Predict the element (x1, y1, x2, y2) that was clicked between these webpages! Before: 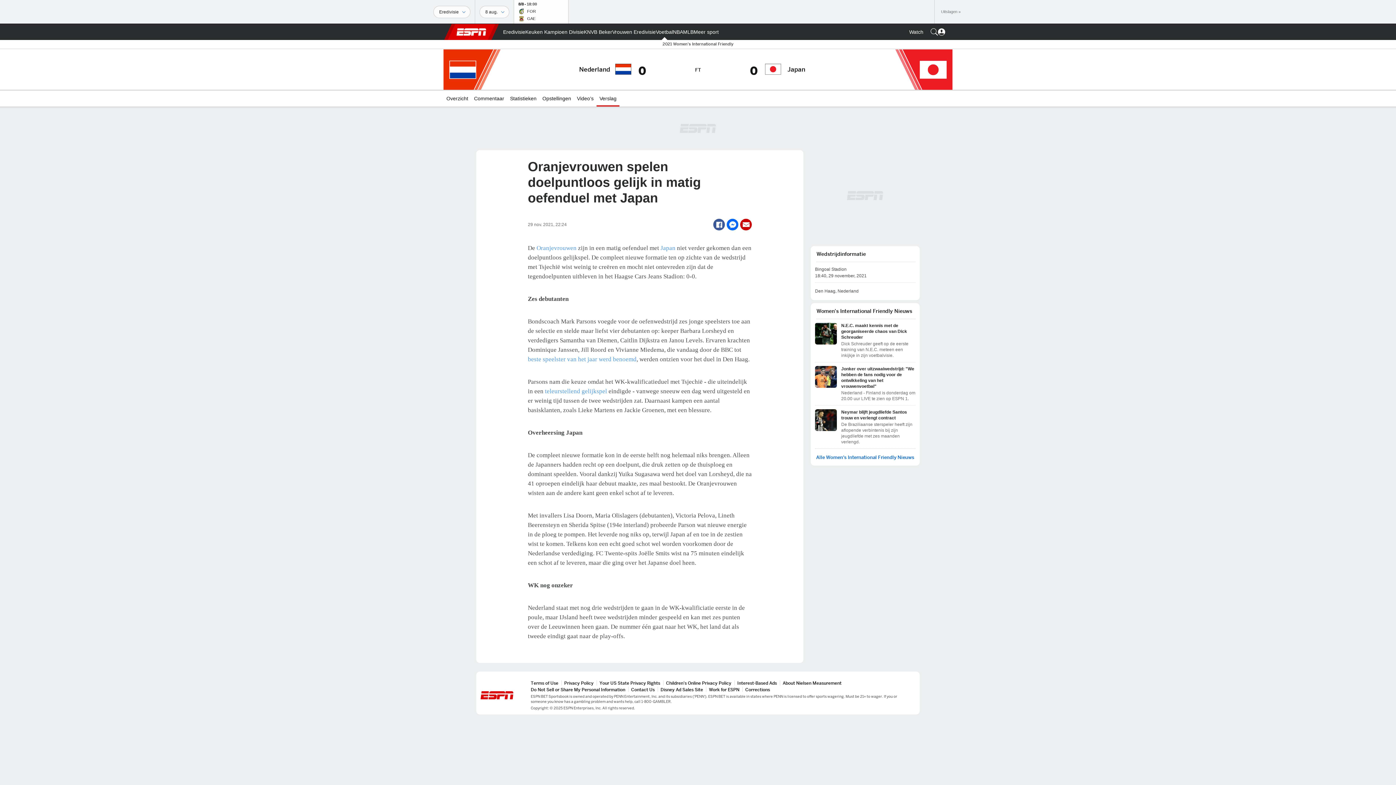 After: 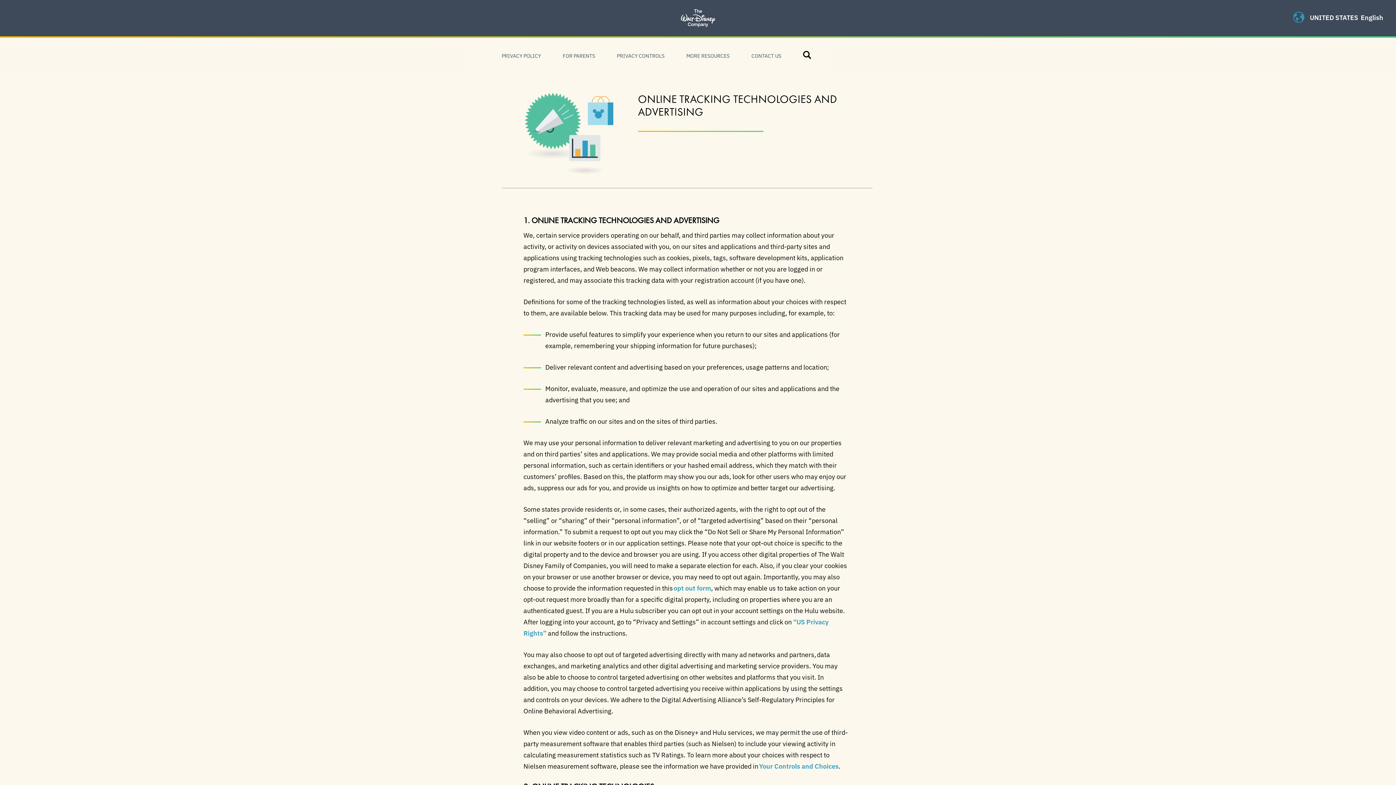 Action: label: Interest-Based Ads bbox: (737, 680, 777, 686)